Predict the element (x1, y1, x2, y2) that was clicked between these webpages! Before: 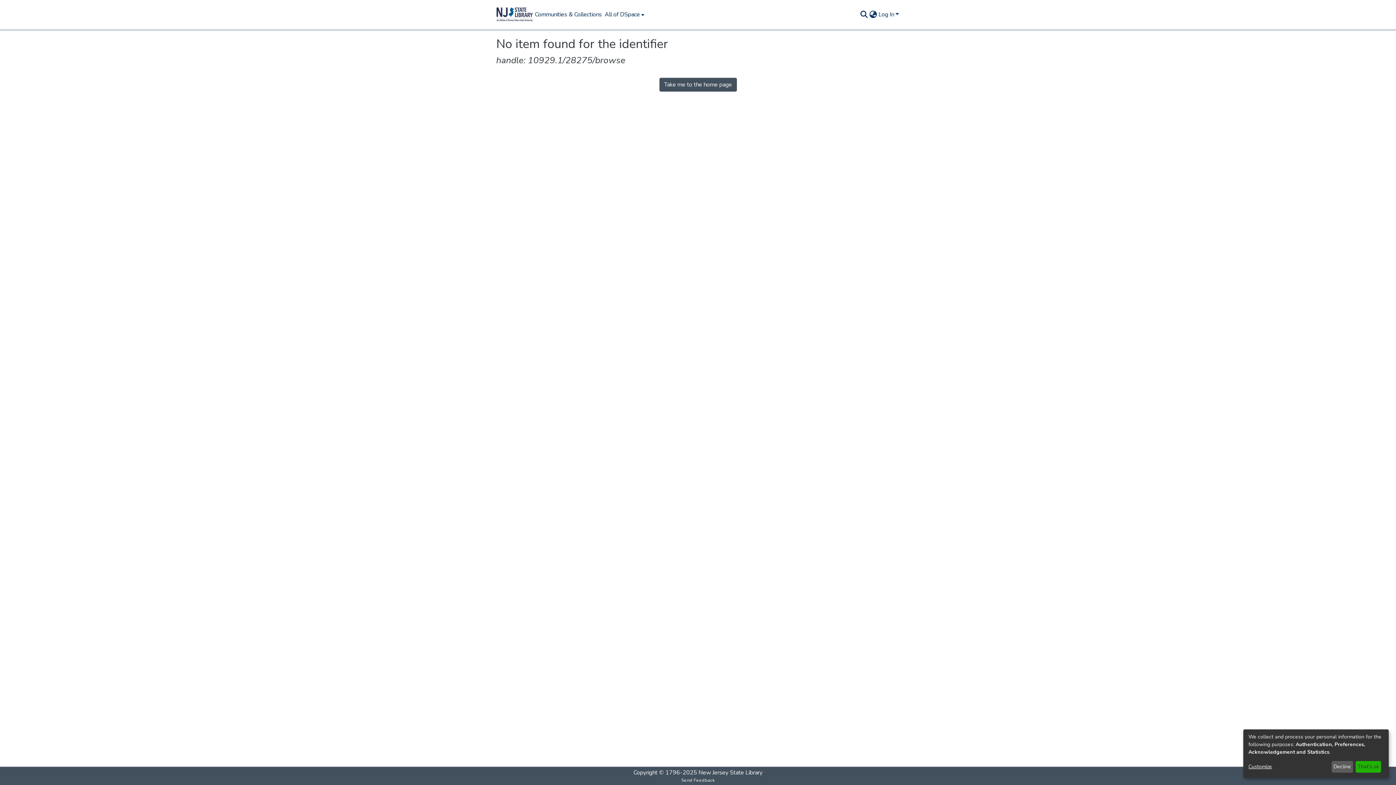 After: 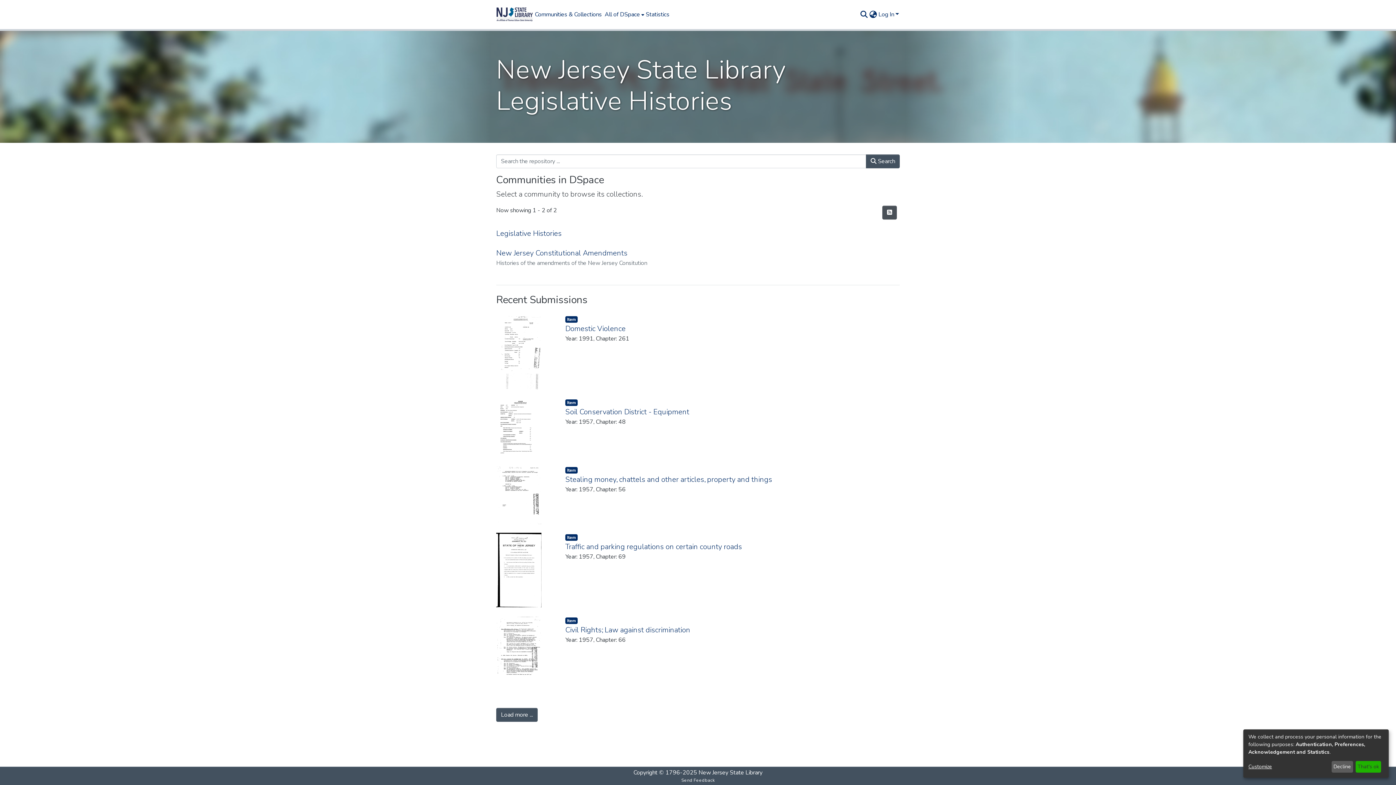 Action: bbox: (496, 7, 533, 21) label: Home